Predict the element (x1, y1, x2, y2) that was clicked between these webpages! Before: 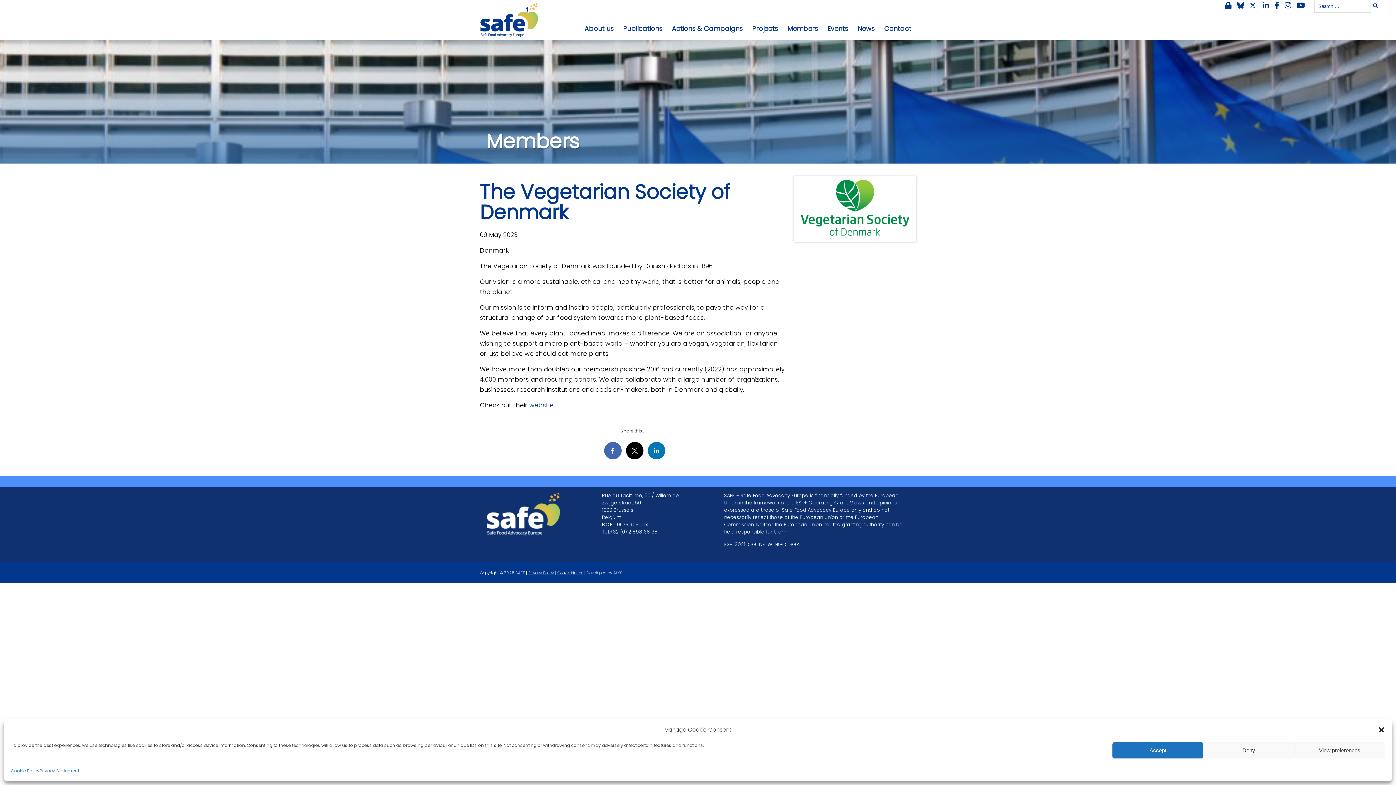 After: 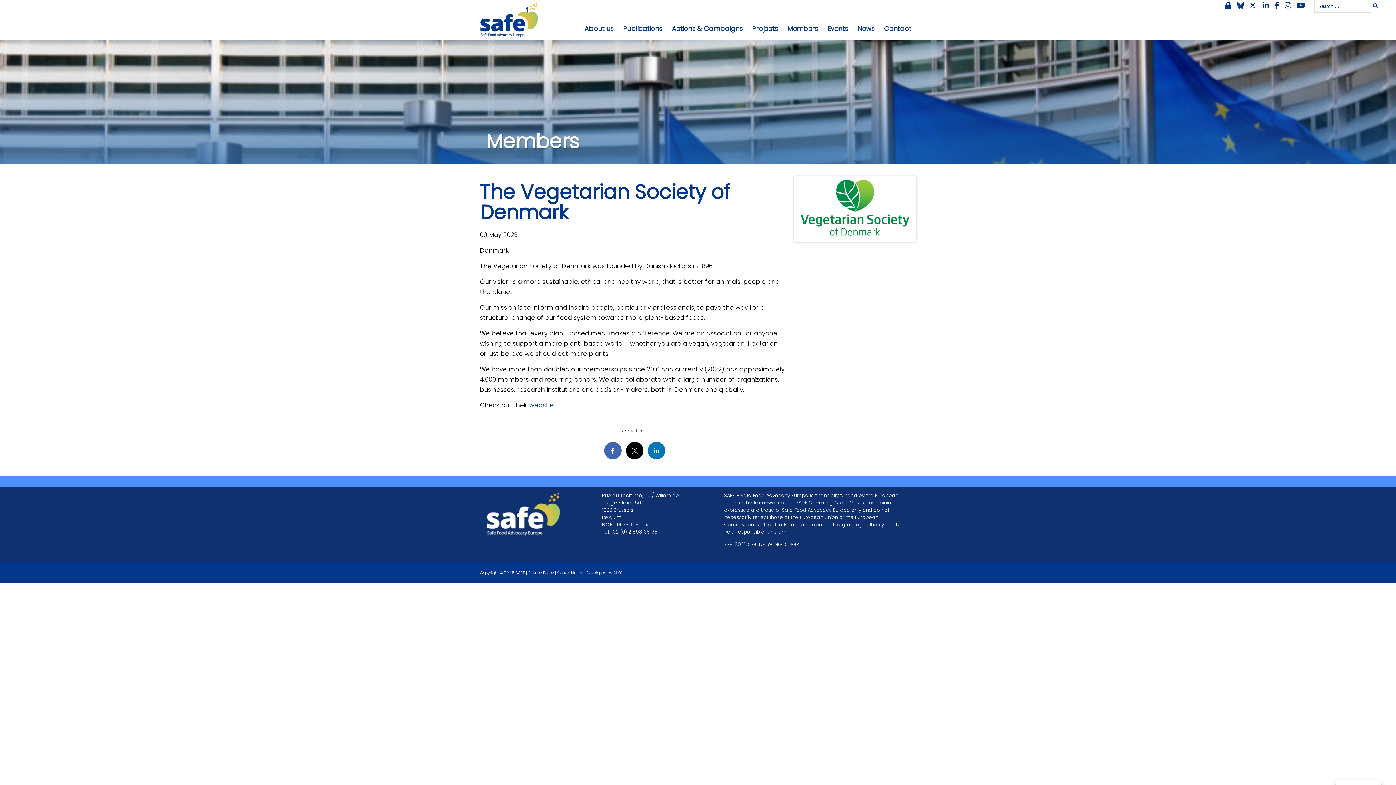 Action: label: Deny bbox: (1203, 742, 1294, 758)